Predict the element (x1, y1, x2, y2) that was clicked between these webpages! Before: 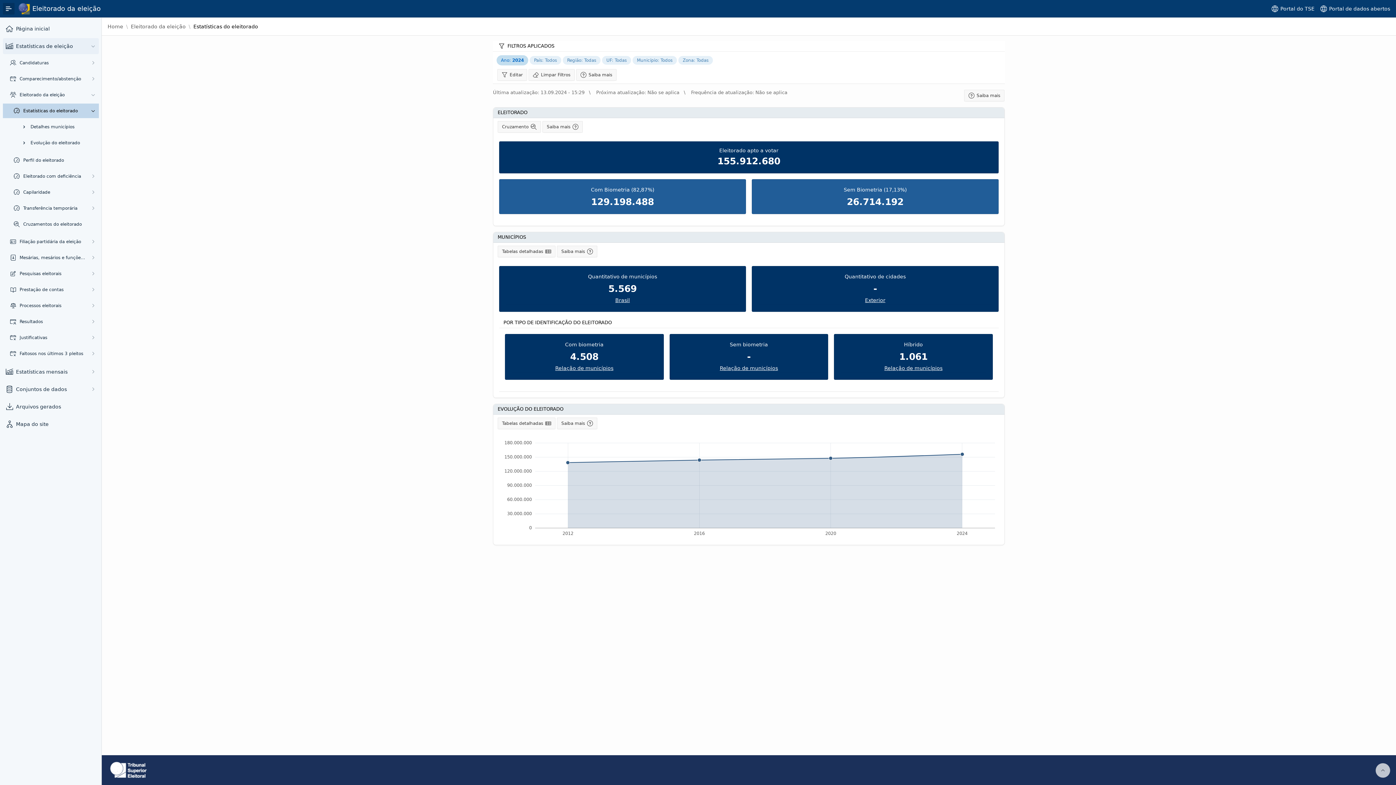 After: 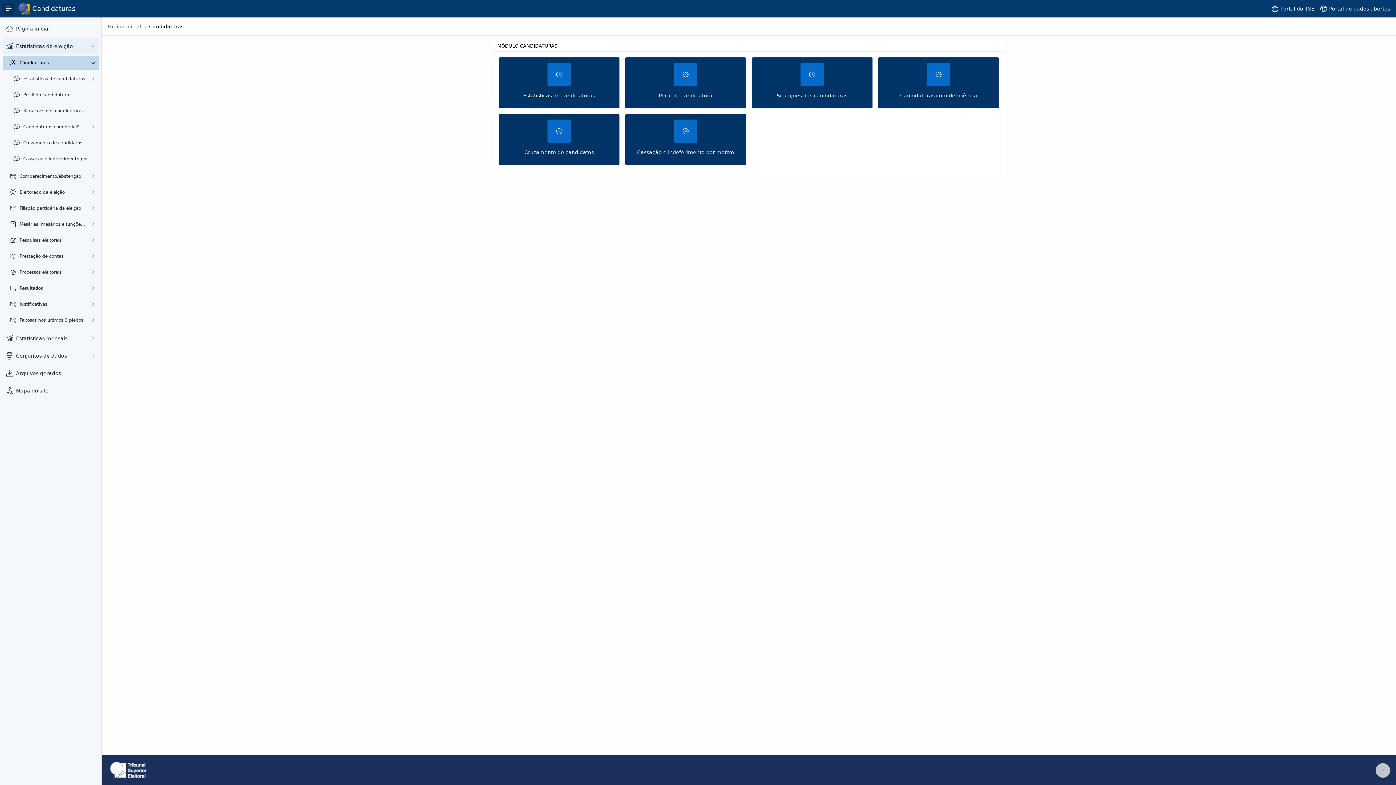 Action: bbox: (19, 60, 85, 65) label: Candidaturas